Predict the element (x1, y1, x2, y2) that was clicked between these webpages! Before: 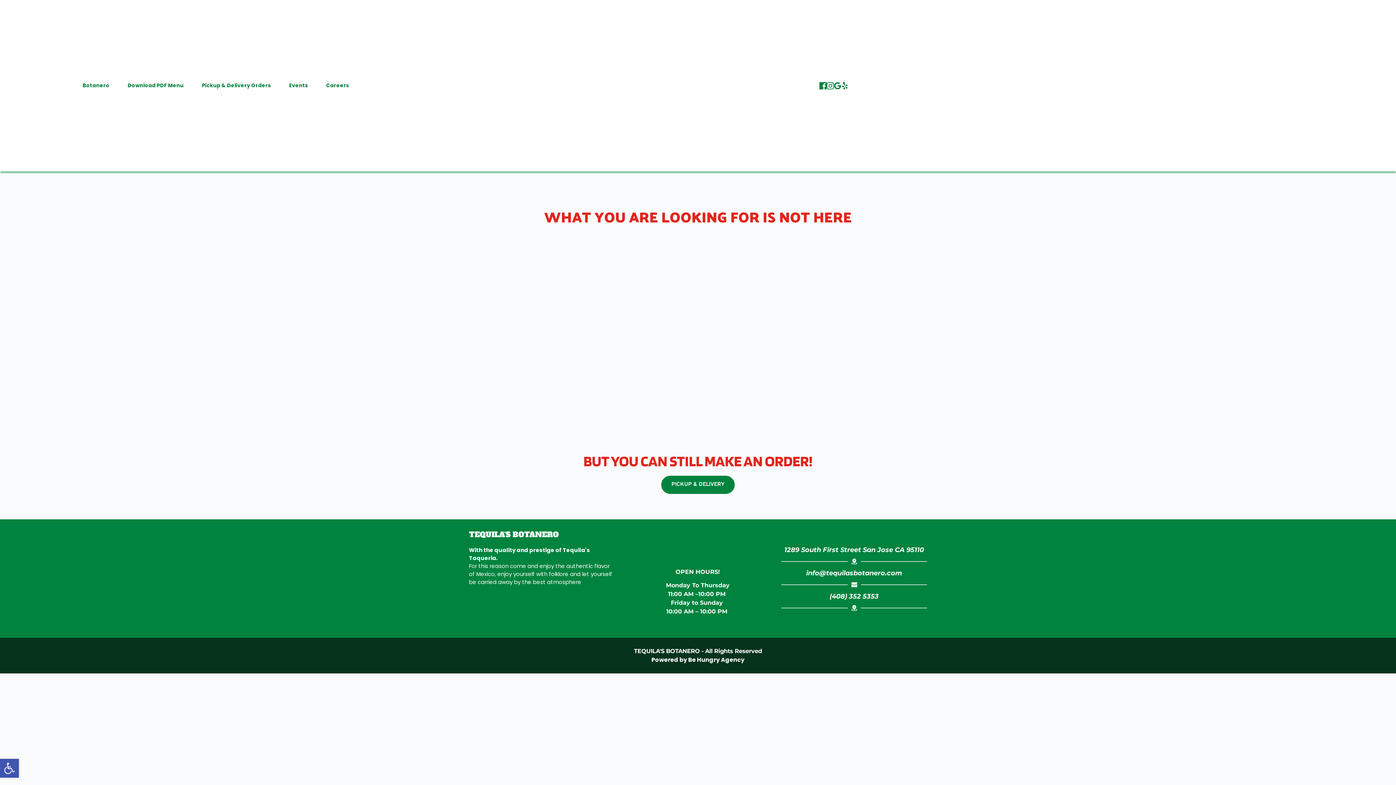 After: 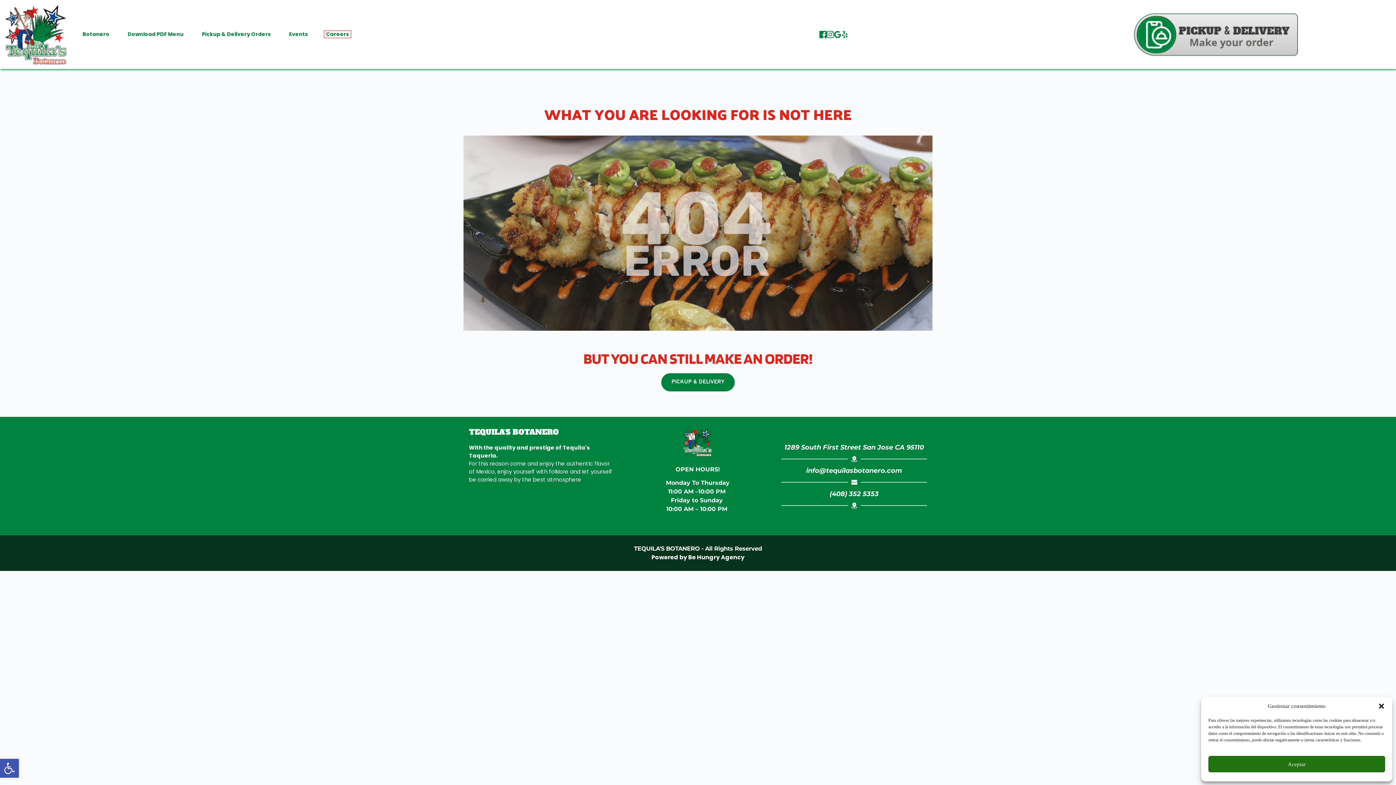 Action: label: Careers bbox: (324, 82, 350, 89)